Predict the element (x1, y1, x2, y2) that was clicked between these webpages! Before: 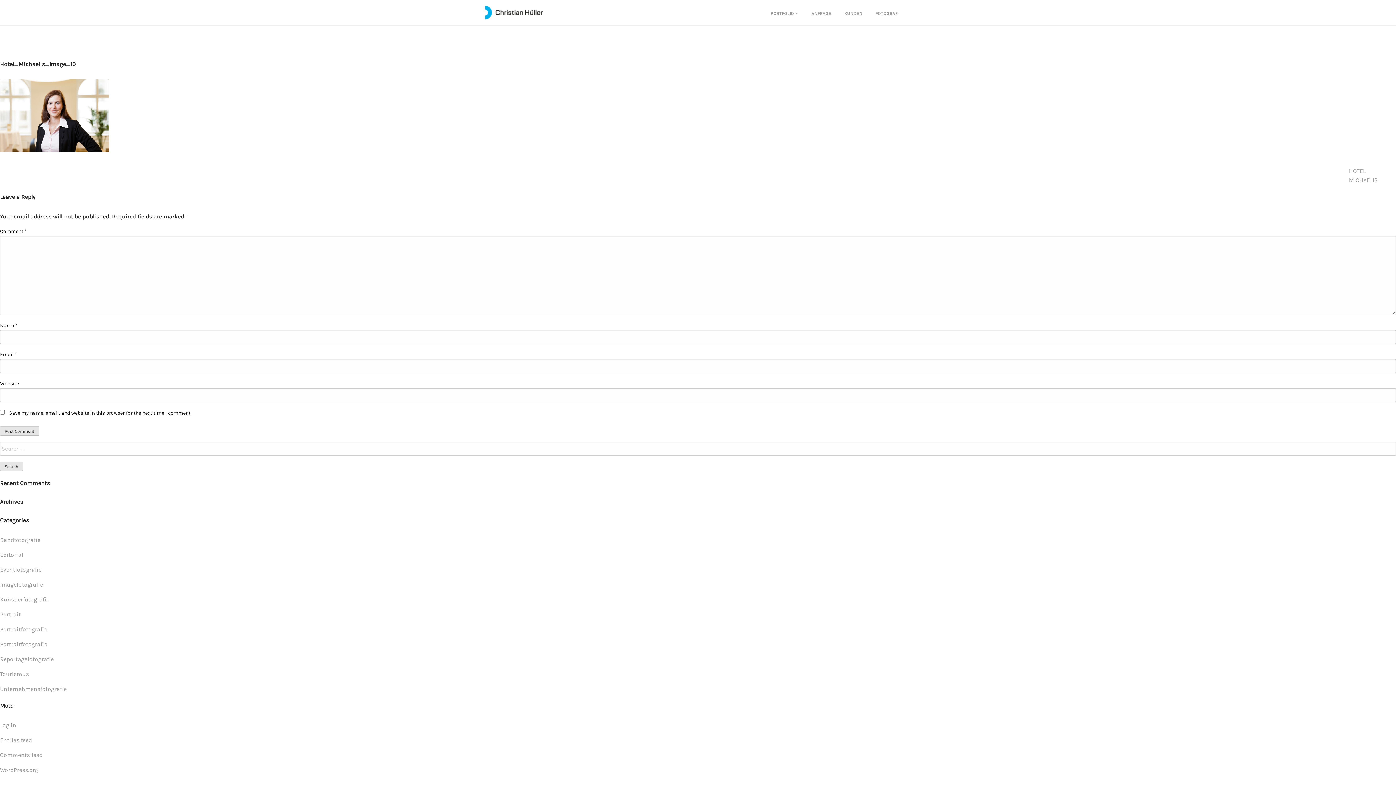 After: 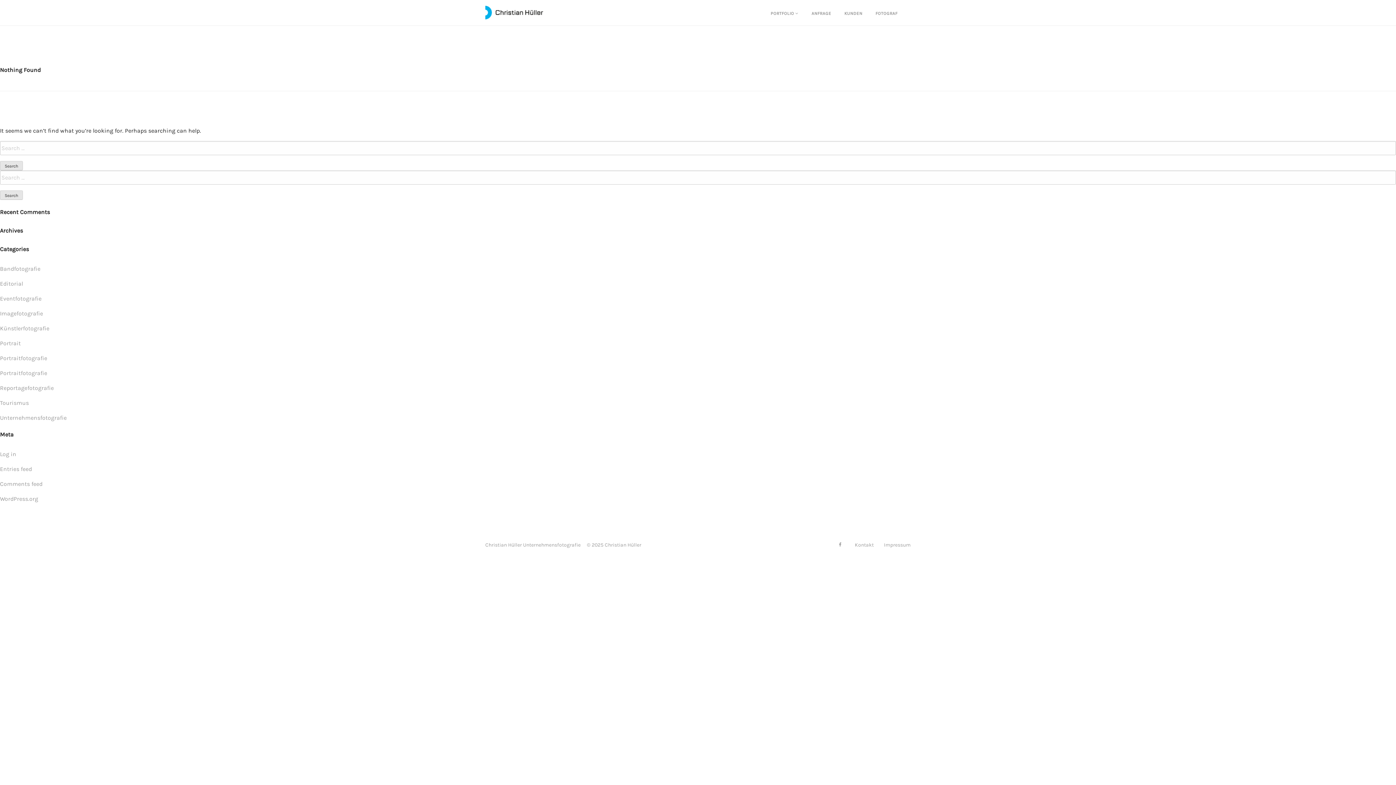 Action: label: Imagefotografie bbox: (0, 581, 43, 588)